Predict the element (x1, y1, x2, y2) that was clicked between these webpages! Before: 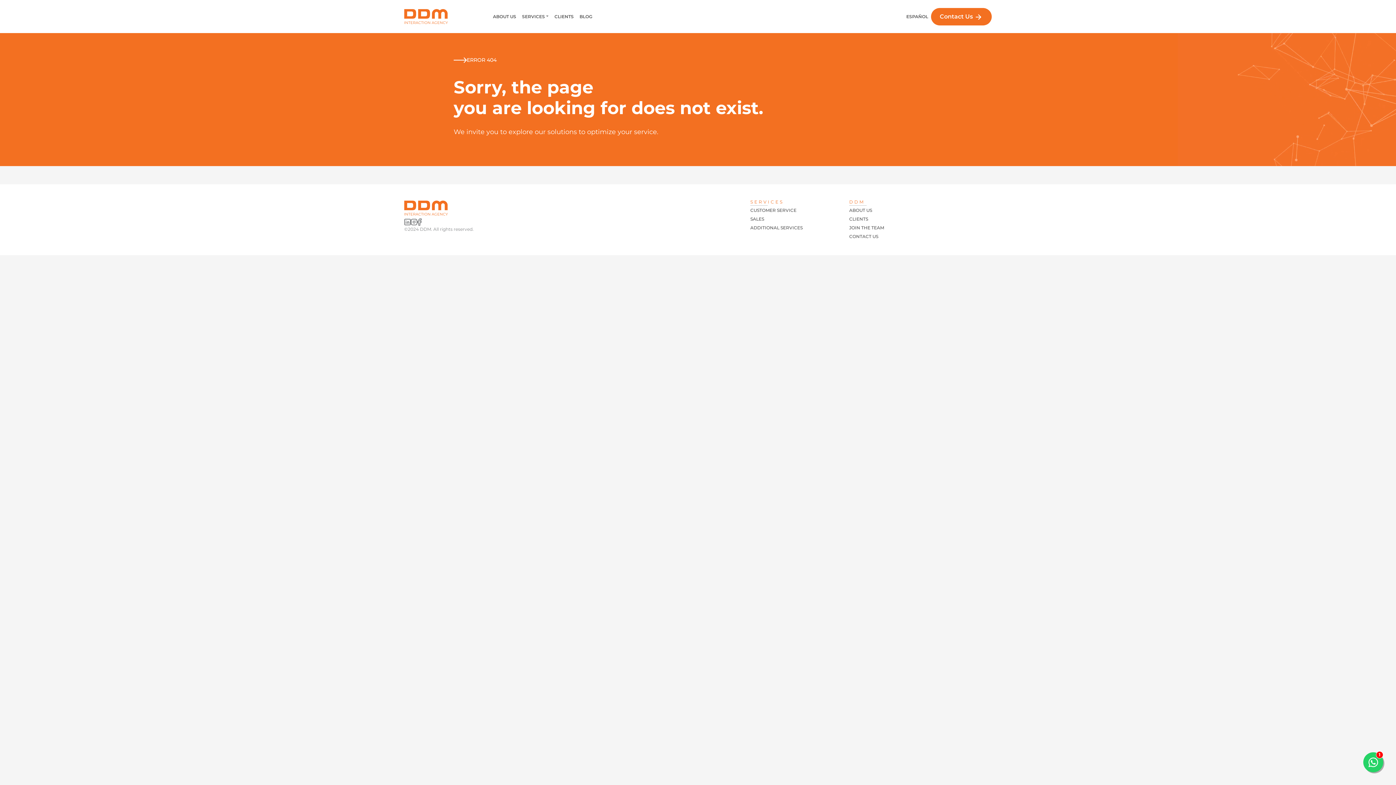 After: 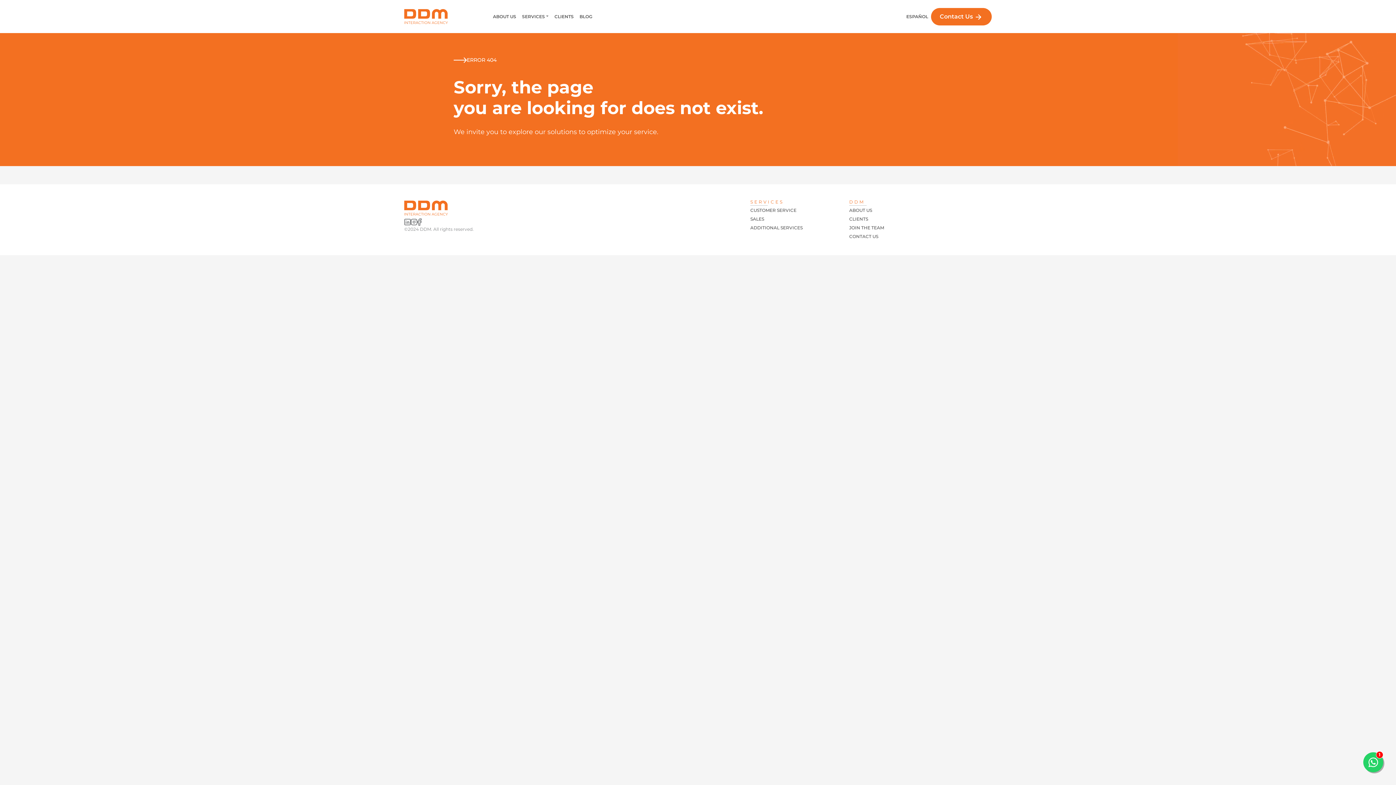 Action: bbox: (404, 217, 410, 226)